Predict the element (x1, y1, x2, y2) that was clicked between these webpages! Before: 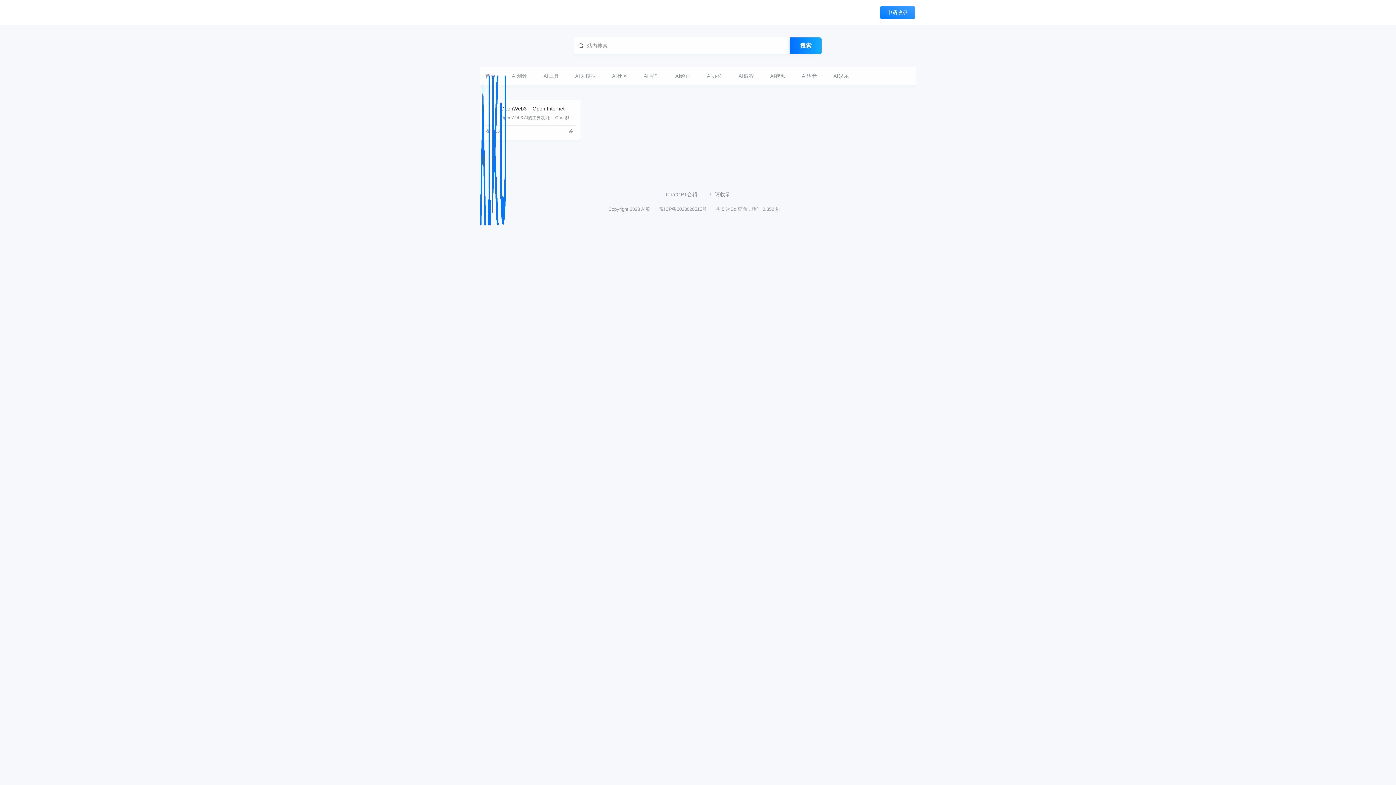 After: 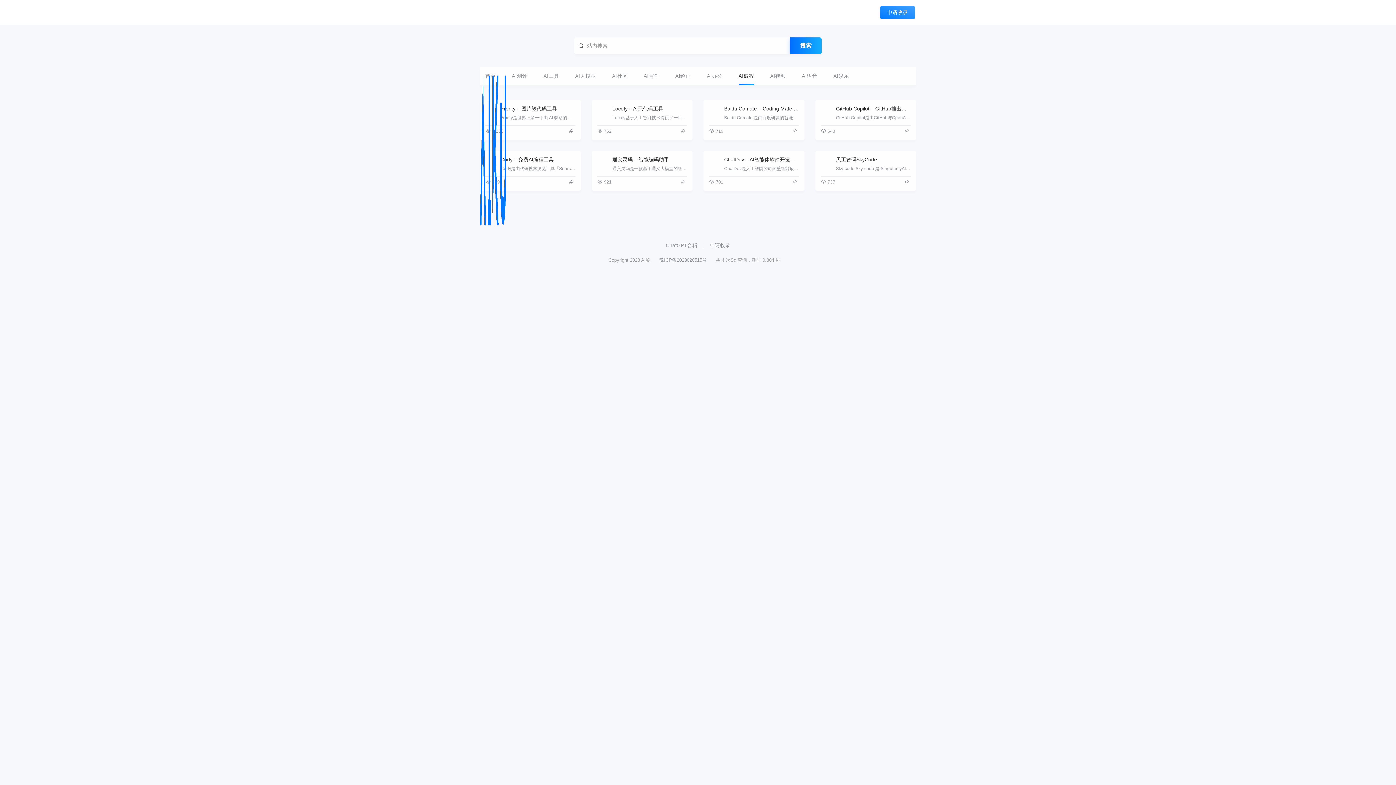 Action: label: AI编程 bbox: (738, 66, 754, 85)